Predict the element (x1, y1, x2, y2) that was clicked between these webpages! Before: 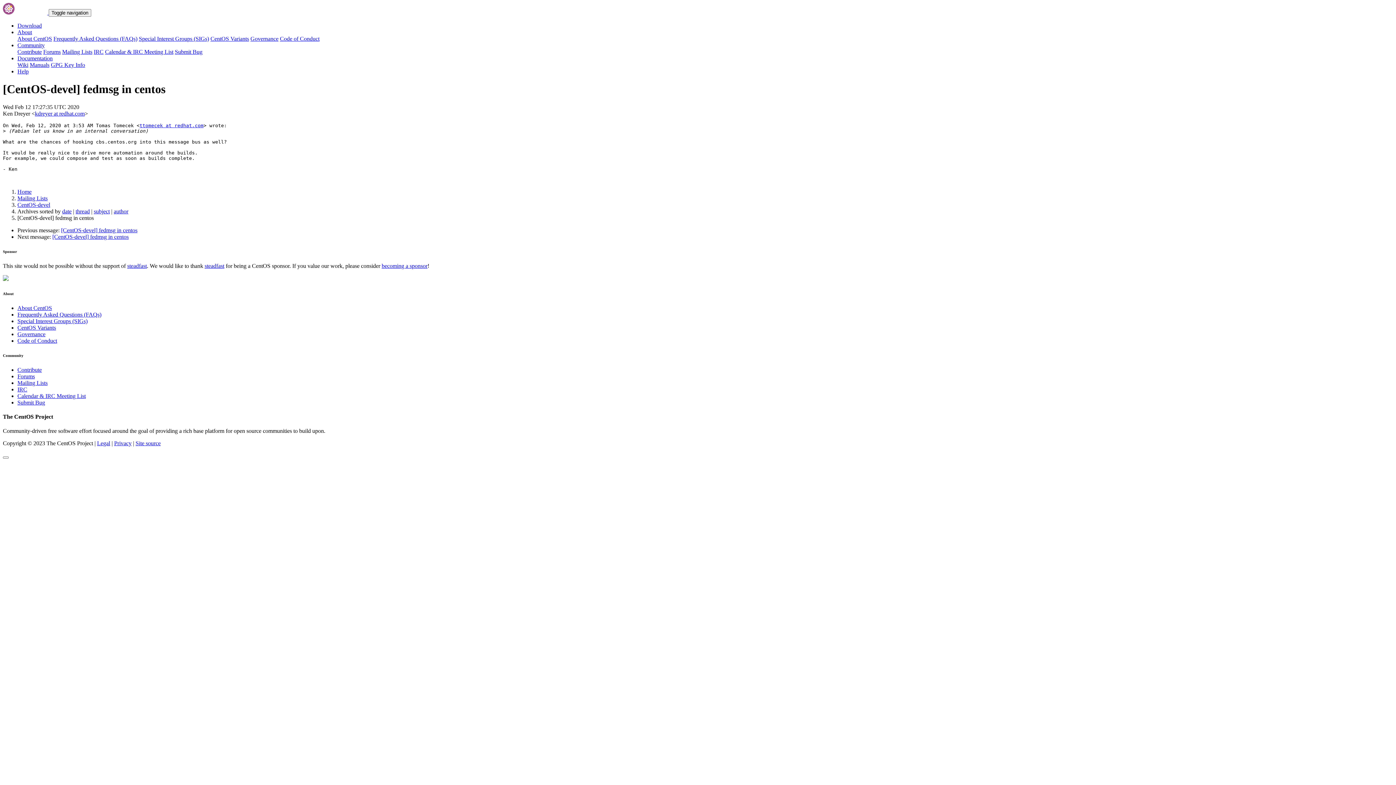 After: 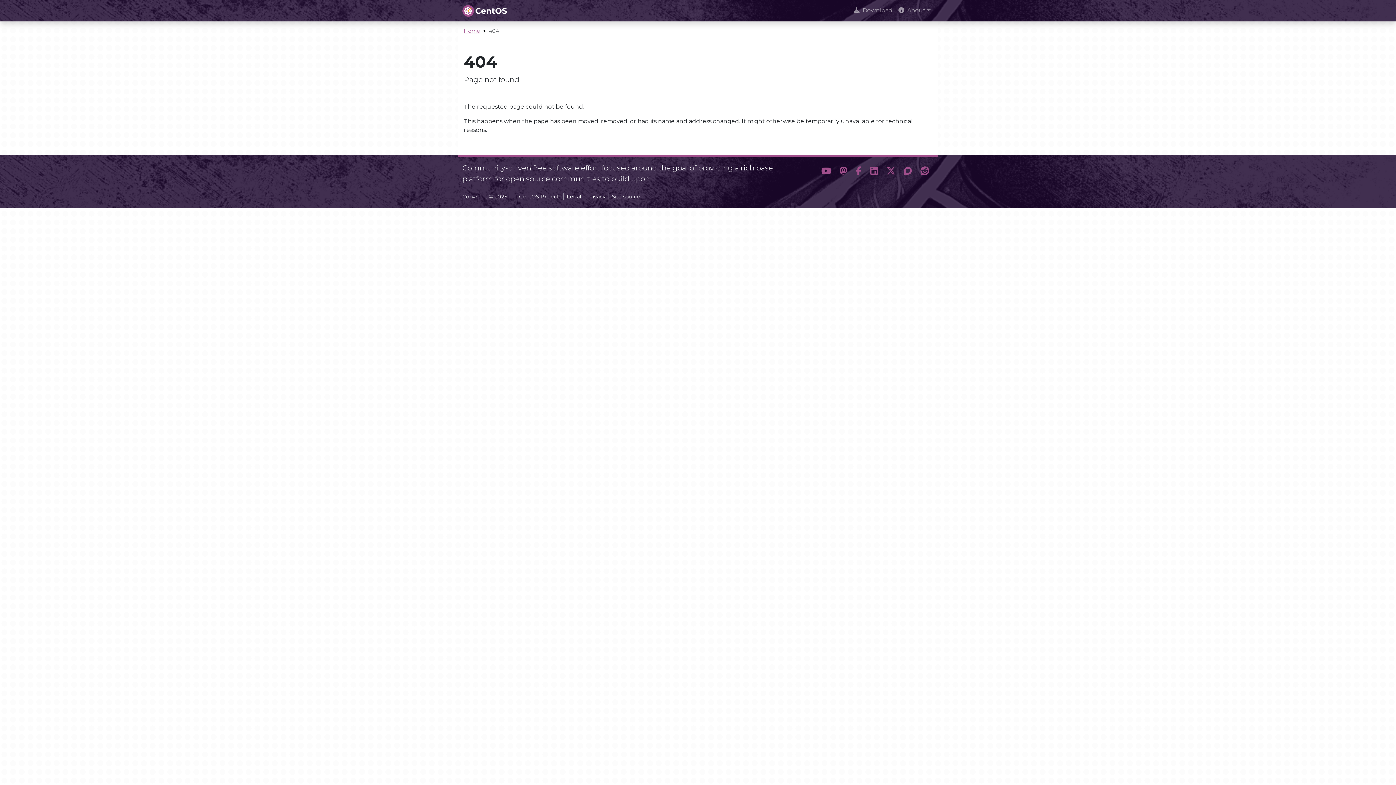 Action: label: Mailing Lists bbox: (62, 48, 92, 54)